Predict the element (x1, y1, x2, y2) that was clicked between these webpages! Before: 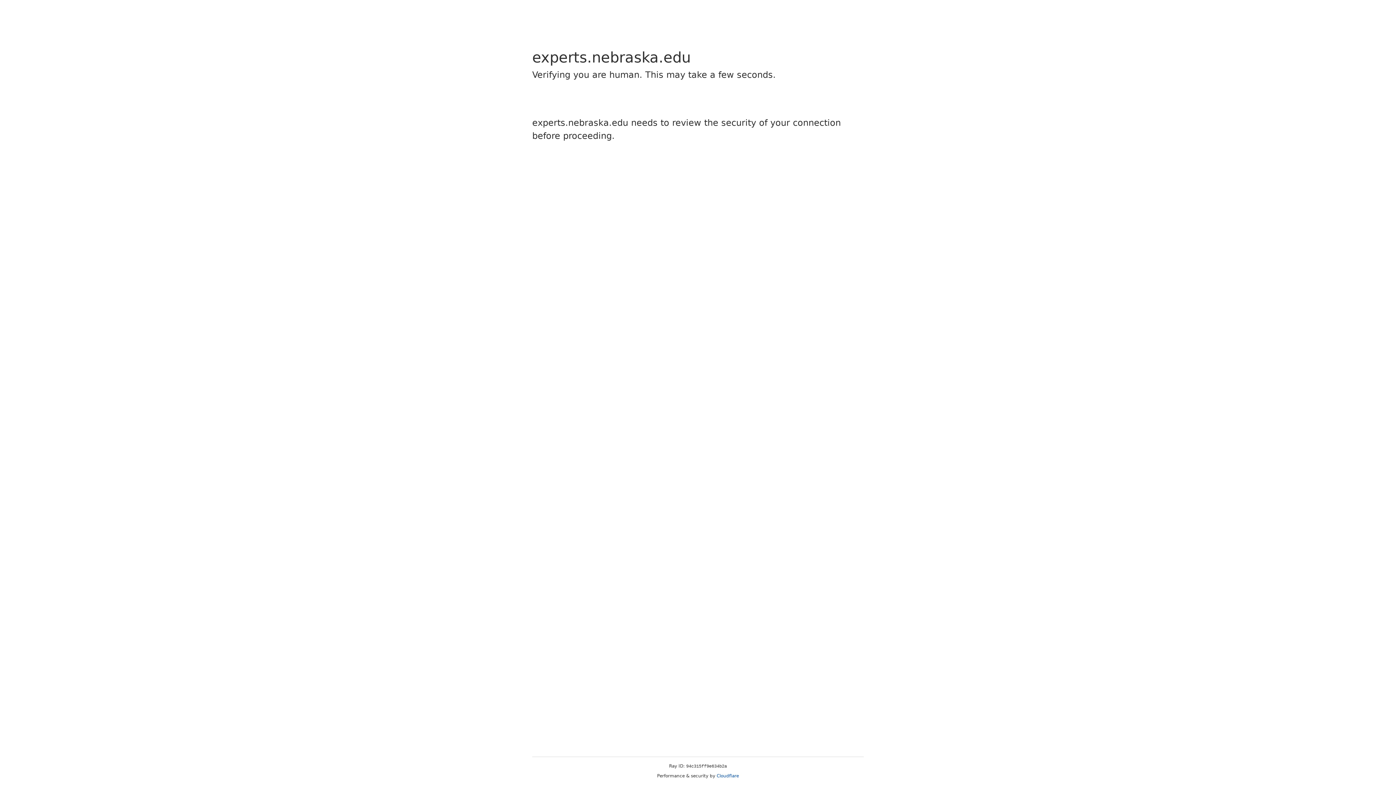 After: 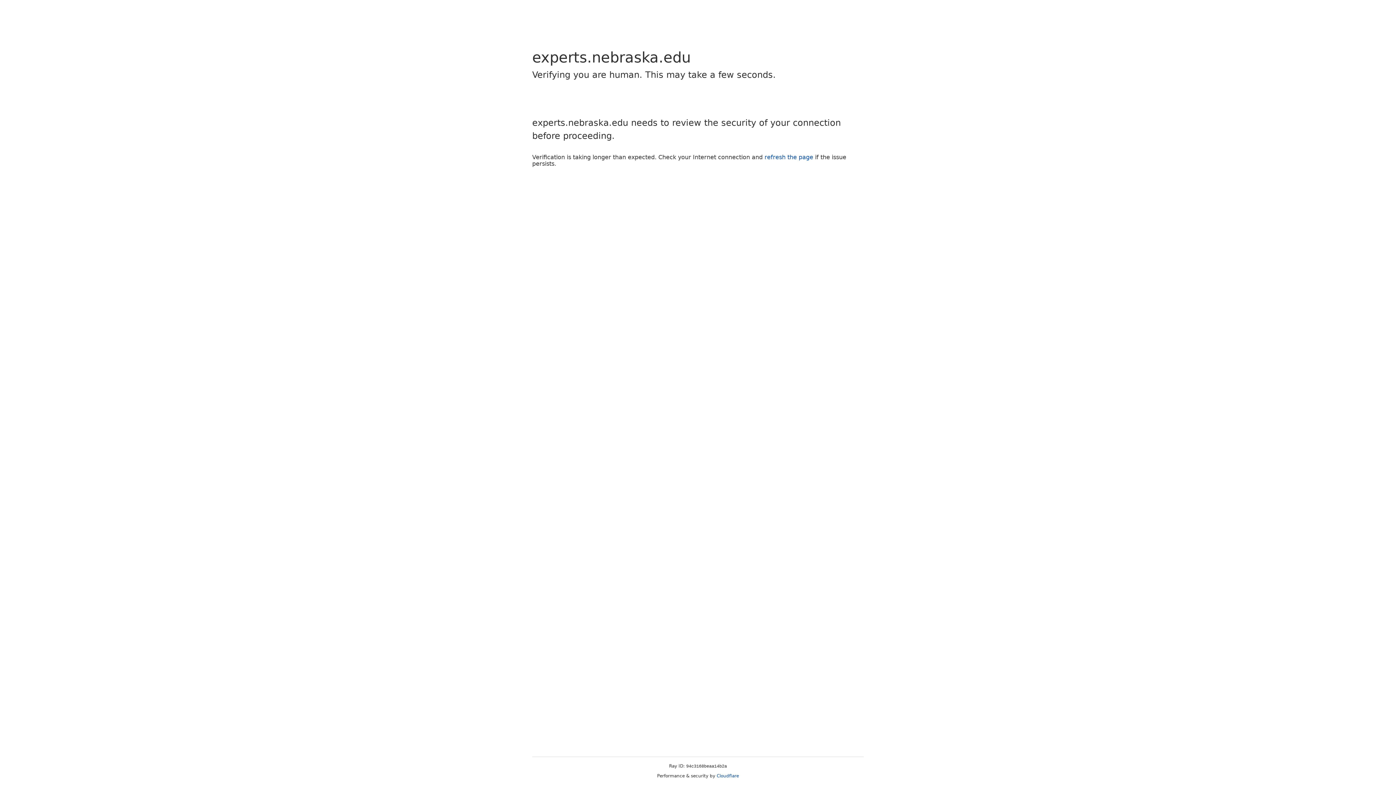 Action: label: Cloudflare bbox: (716, 773, 739, 778)